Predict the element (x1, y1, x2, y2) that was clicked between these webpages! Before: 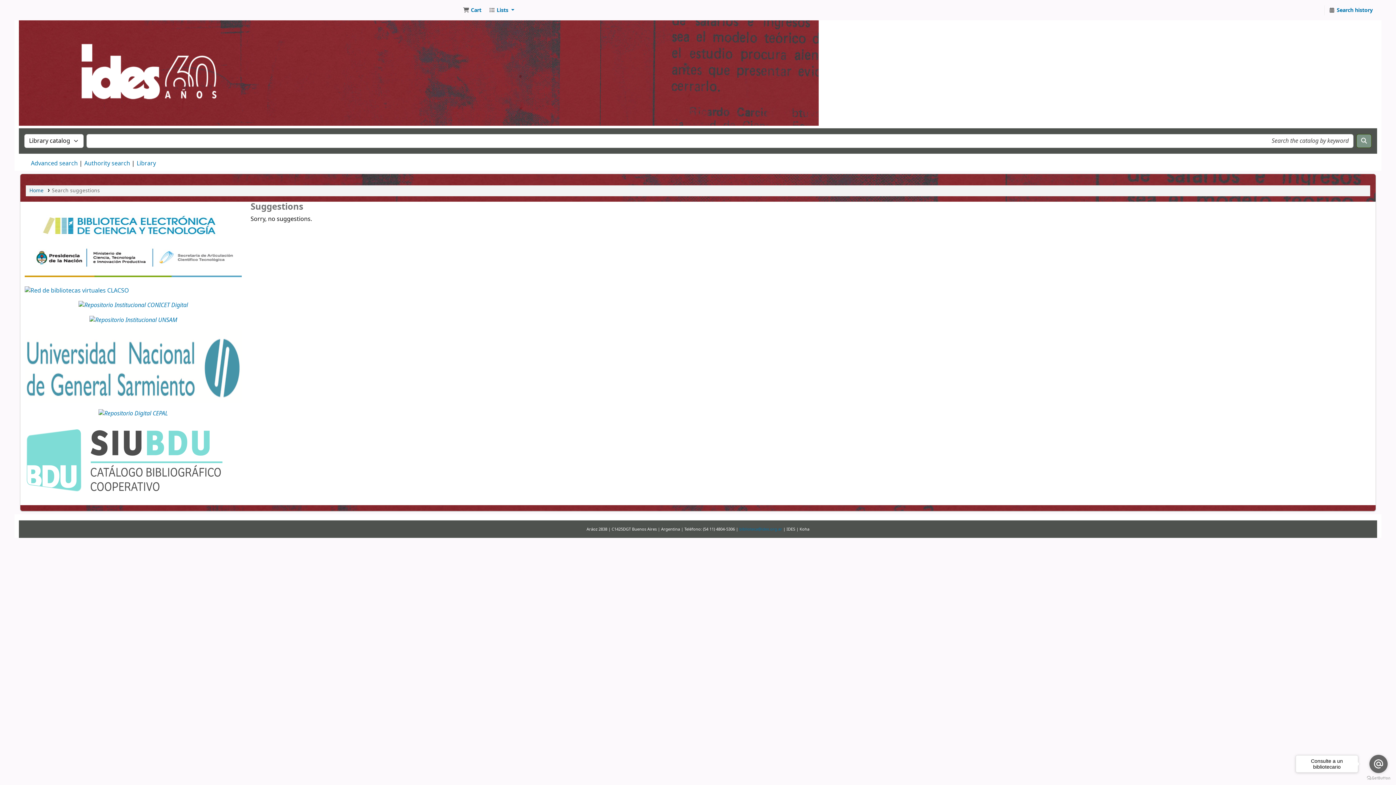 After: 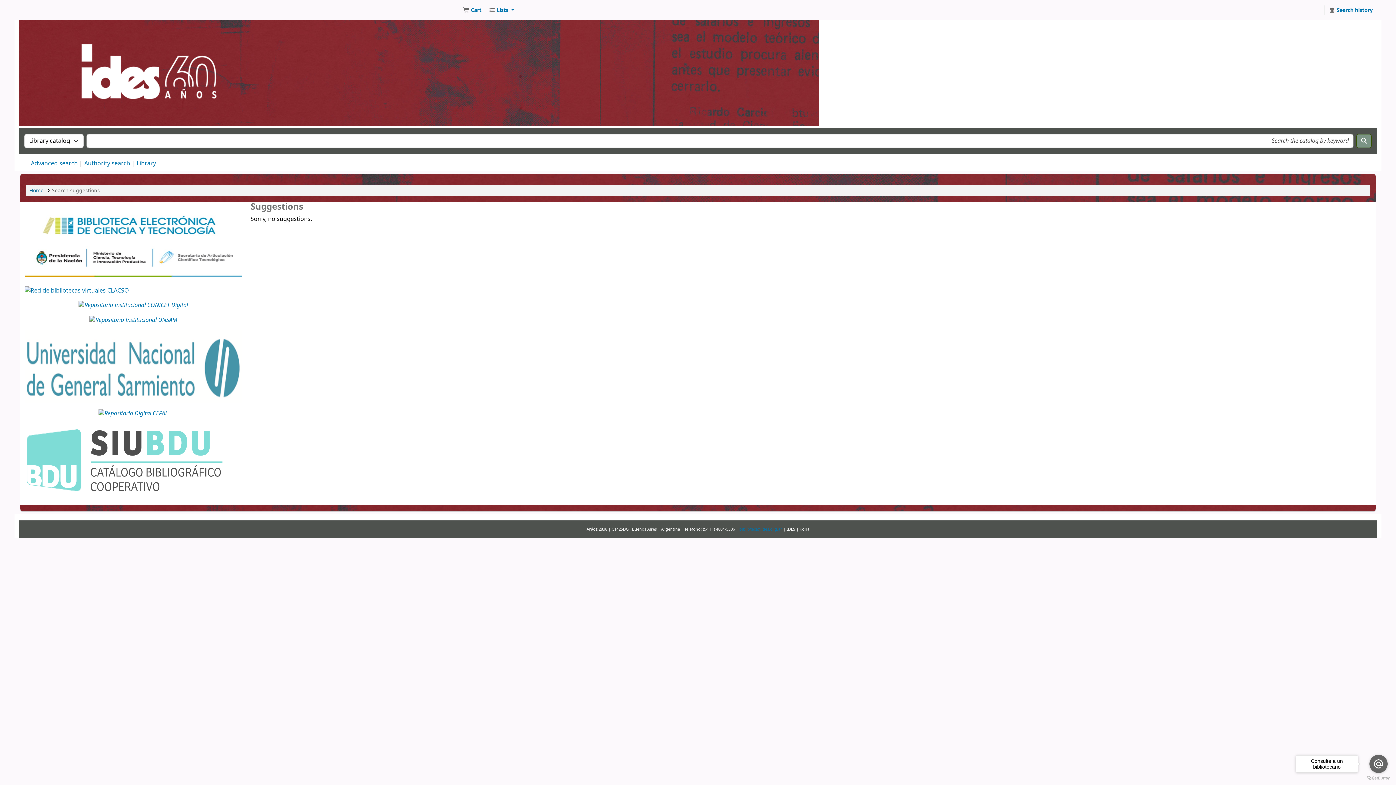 Action: bbox: (24, 455, 231, 464)